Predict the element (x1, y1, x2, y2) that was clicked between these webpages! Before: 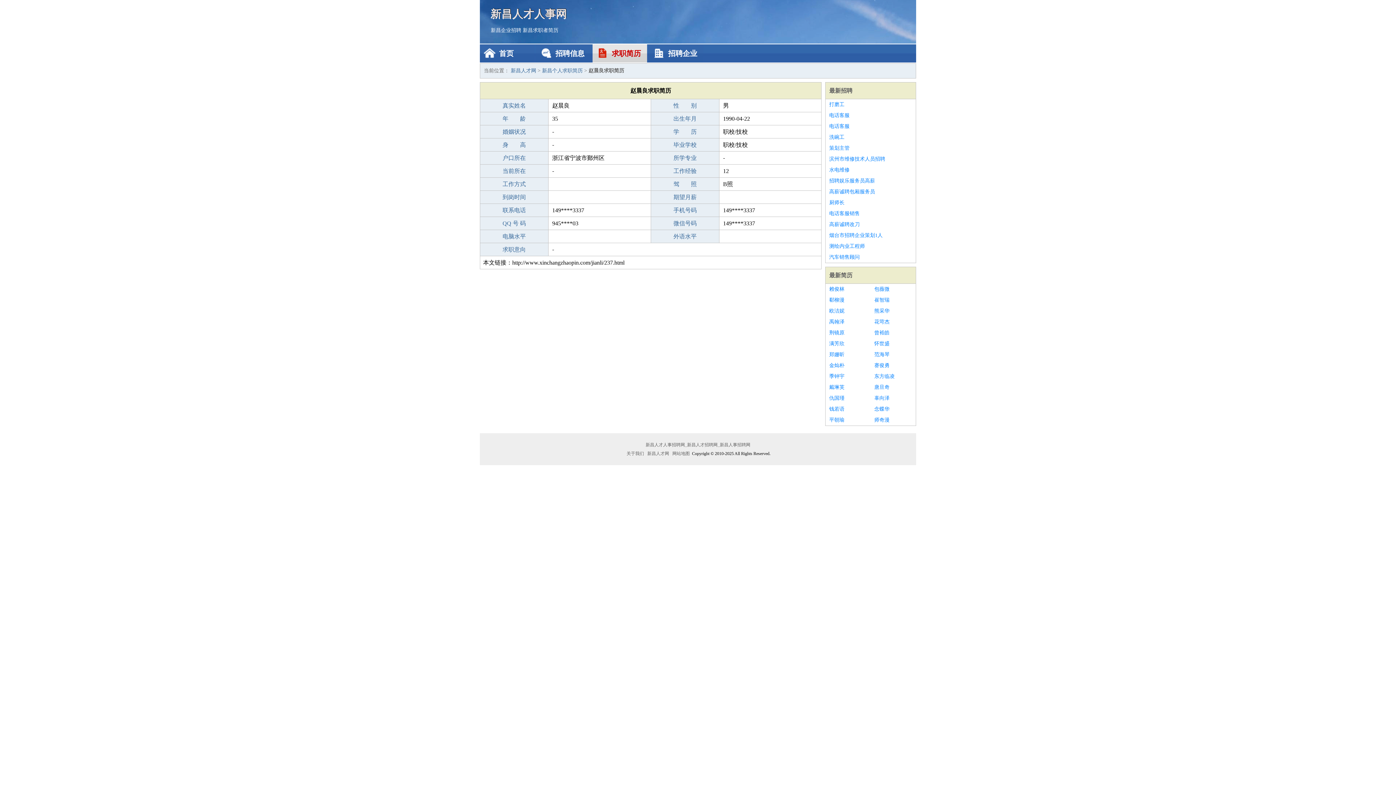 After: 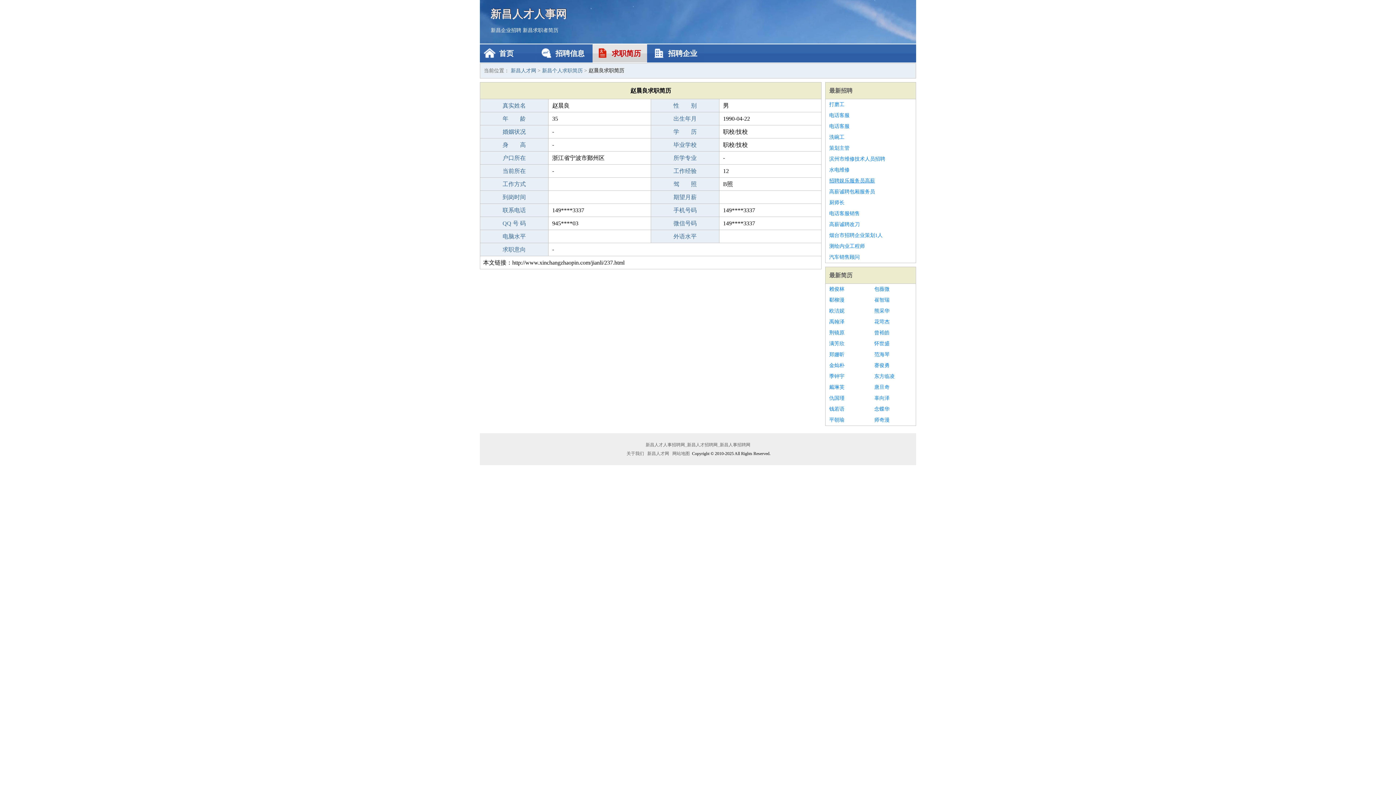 Action: bbox: (829, 175, 912, 186) label: 招聘娱乐服务员高薪